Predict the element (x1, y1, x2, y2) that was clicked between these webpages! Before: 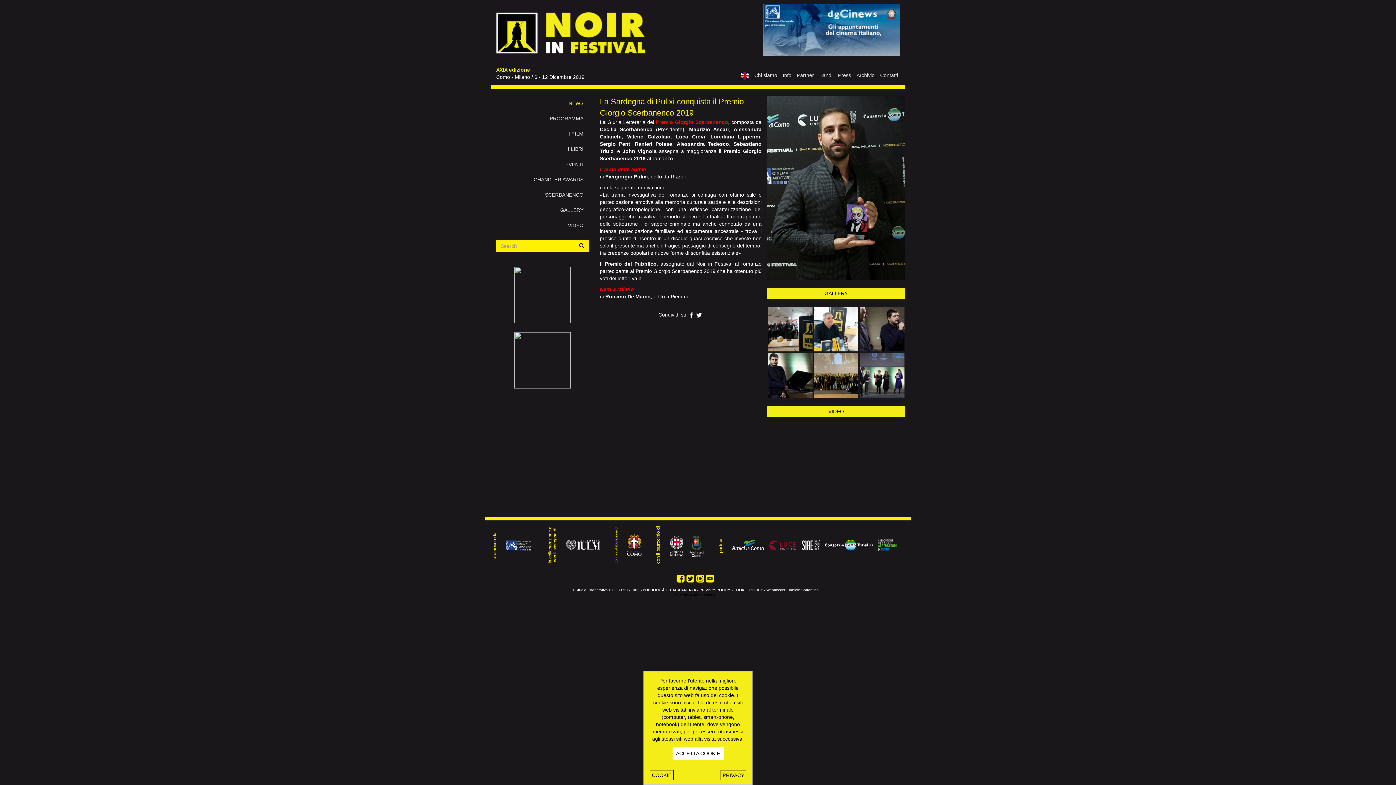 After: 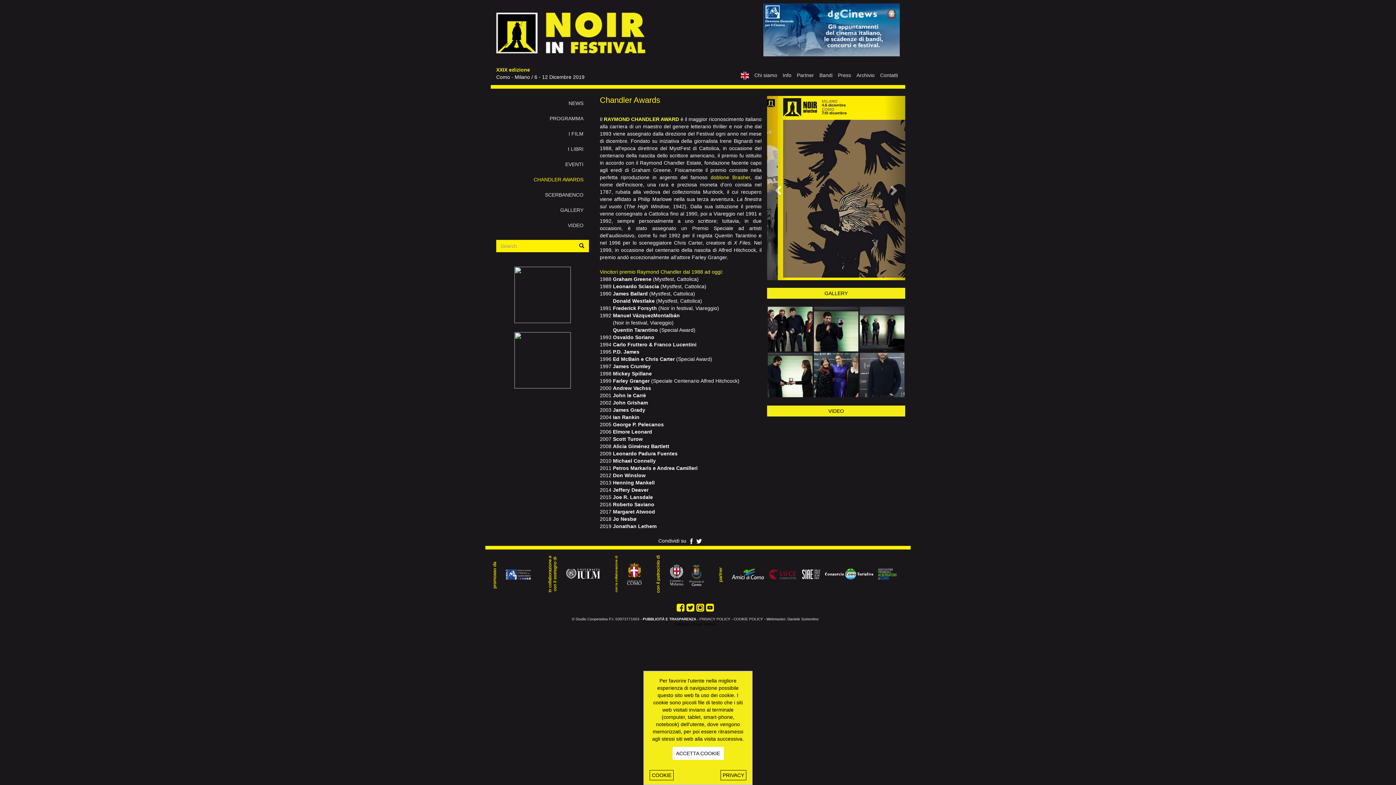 Action: label: CHANDLER AWARDS bbox: (496, 172, 589, 187)